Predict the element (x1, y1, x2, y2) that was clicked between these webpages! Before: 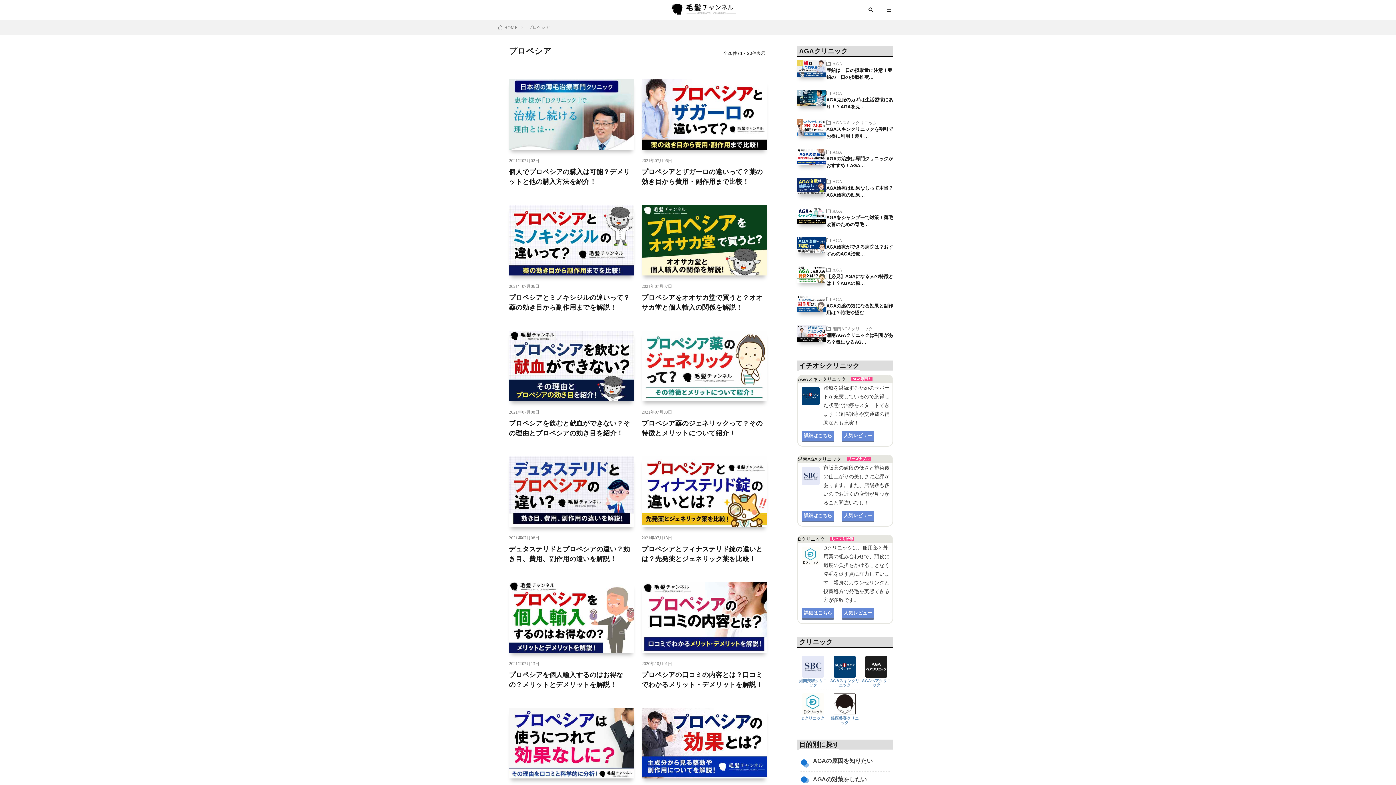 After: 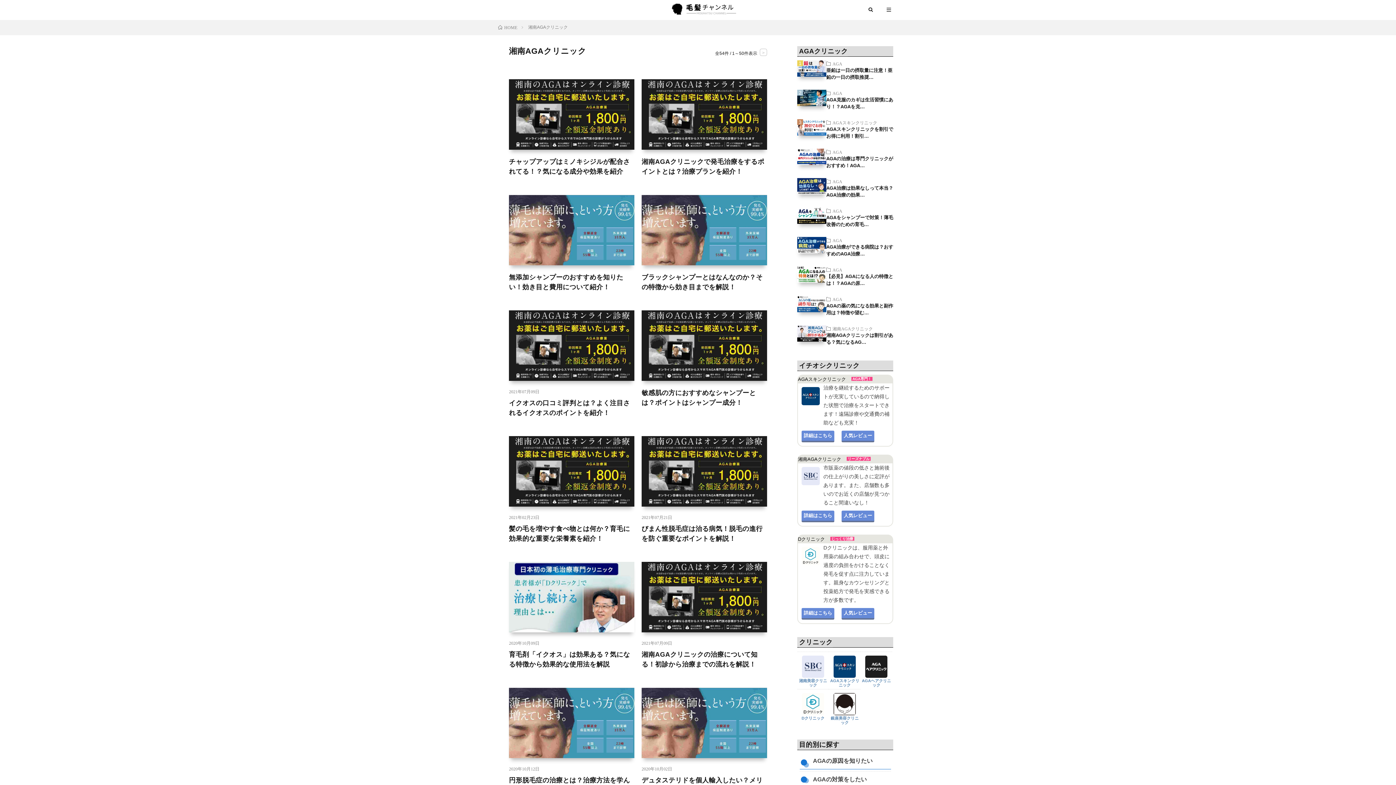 Action: bbox: (799, 674, 827, 687) label: 
湘南美容クリニック